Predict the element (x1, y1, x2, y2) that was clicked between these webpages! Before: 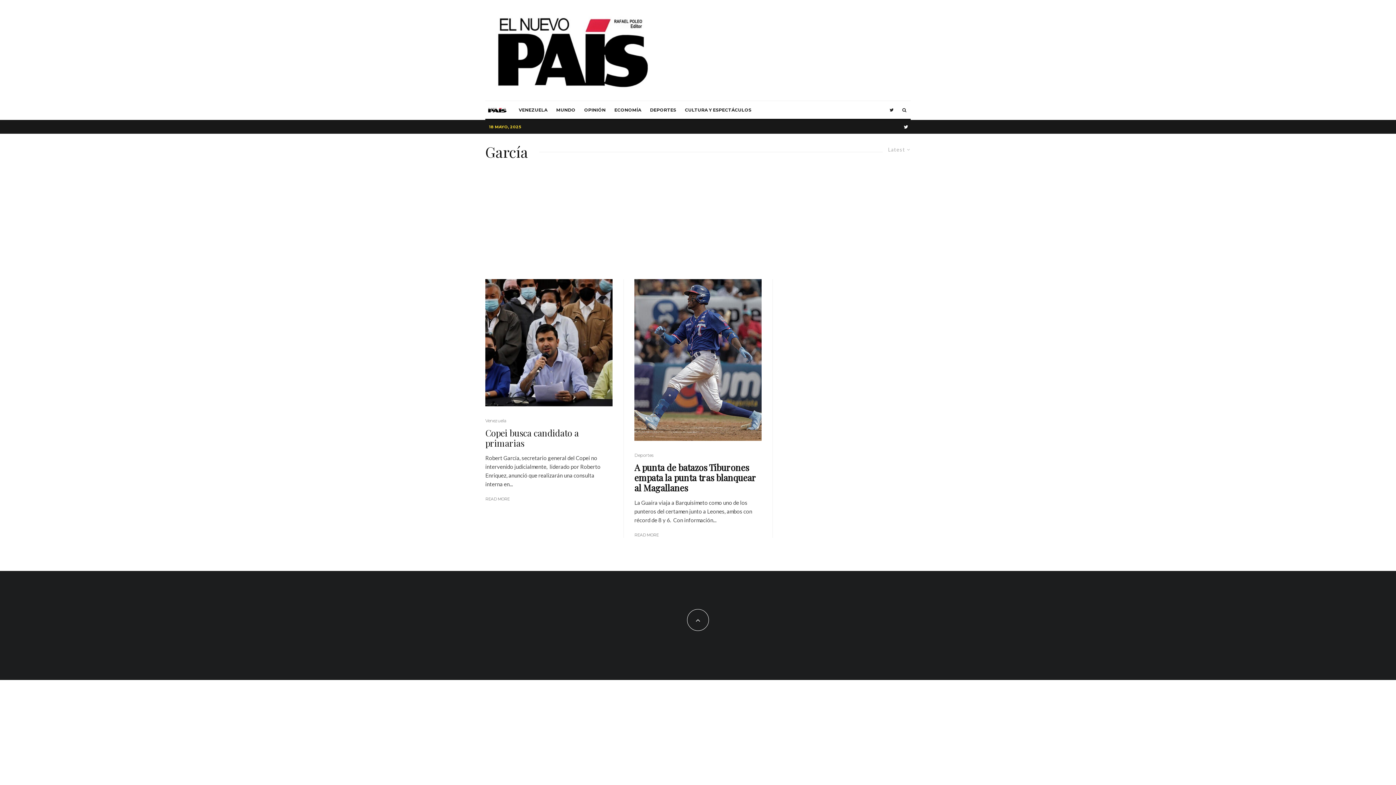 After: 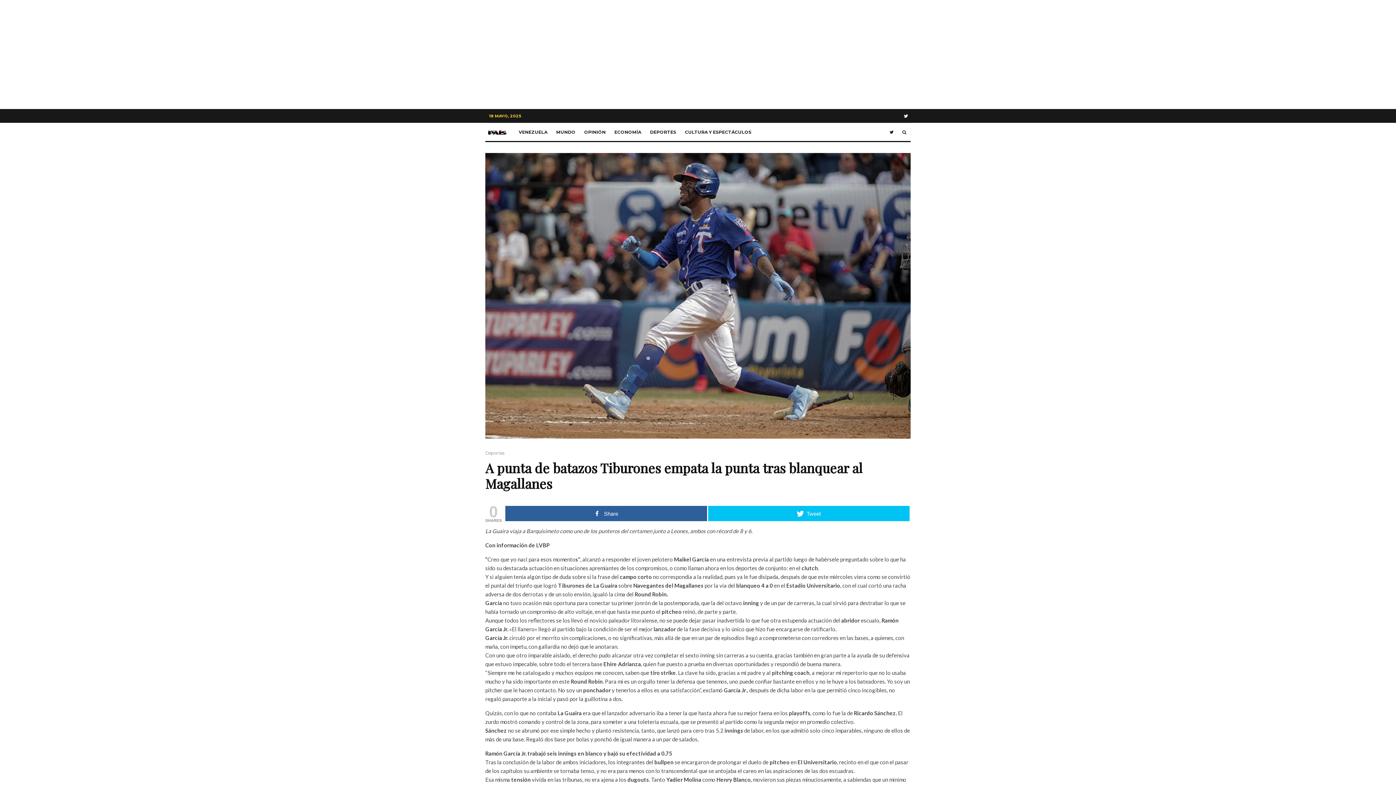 Action: bbox: (634, 531, 658, 538) label: READ MORE